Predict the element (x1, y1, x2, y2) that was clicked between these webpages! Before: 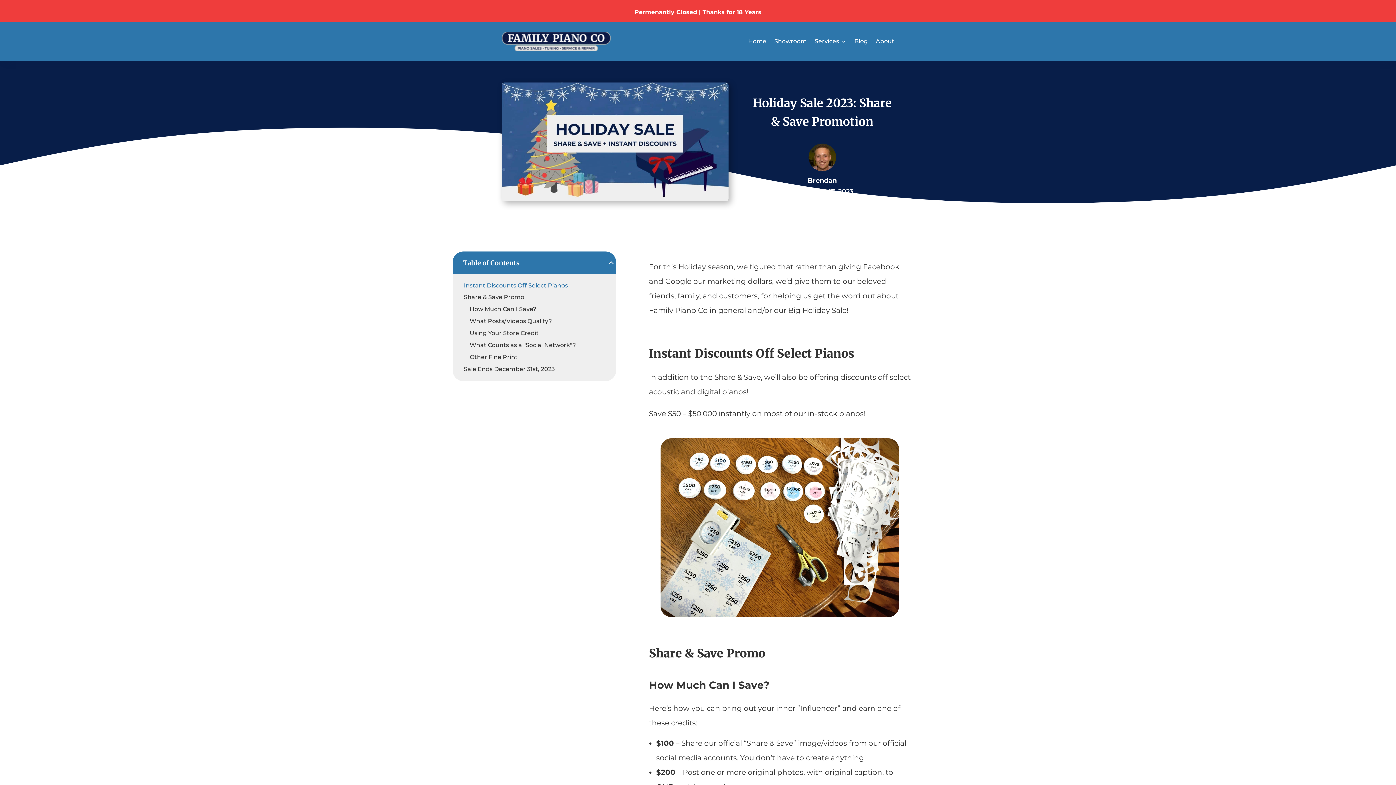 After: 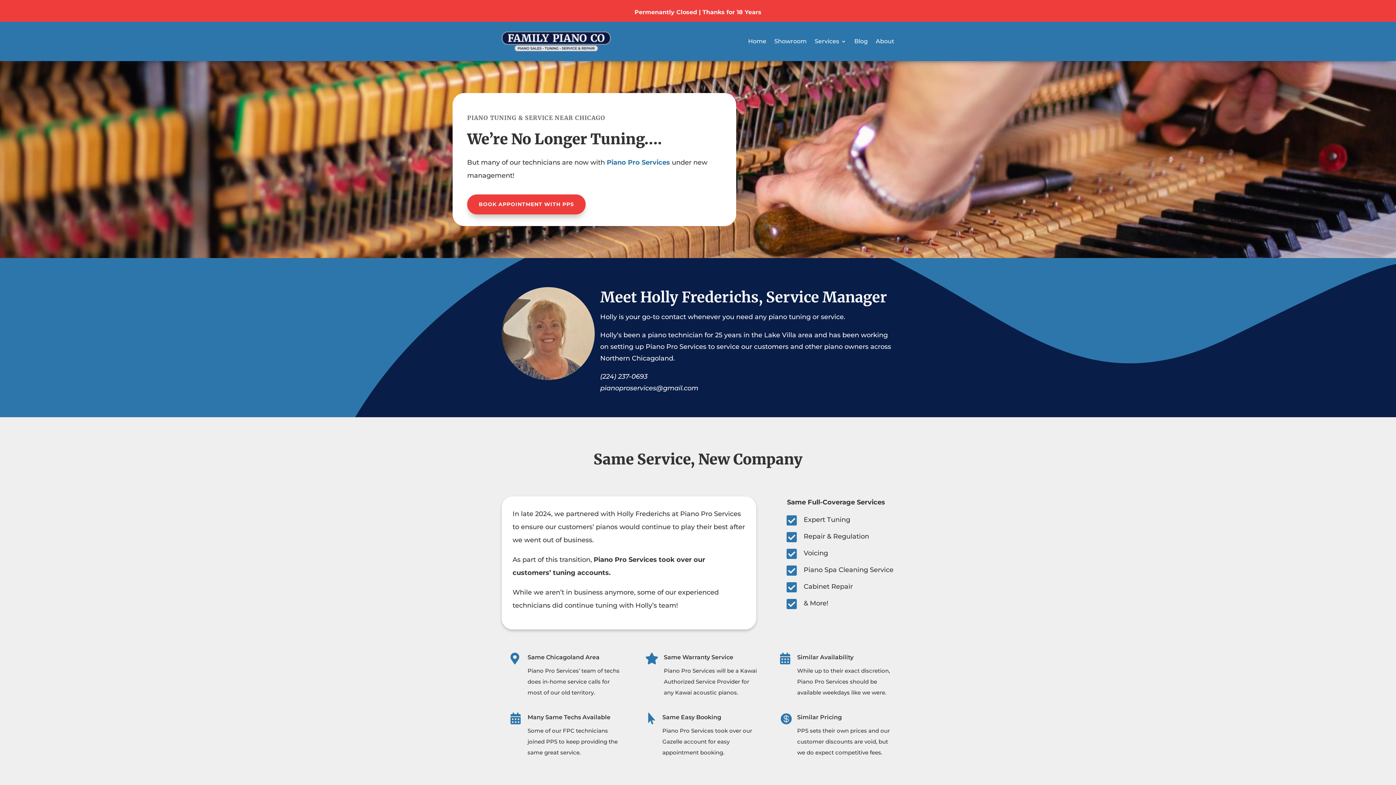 Action: label: Services bbox: (814, 27, 846, 55)